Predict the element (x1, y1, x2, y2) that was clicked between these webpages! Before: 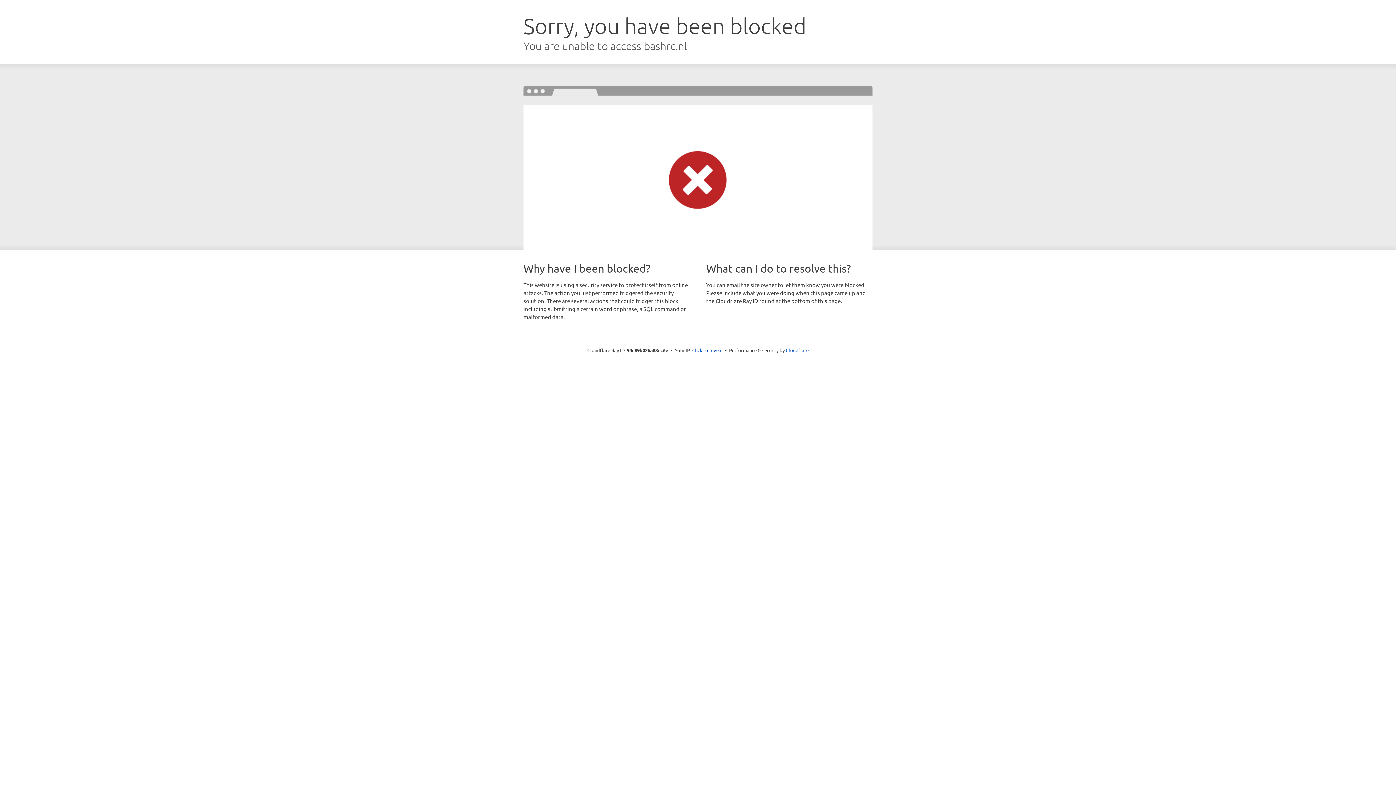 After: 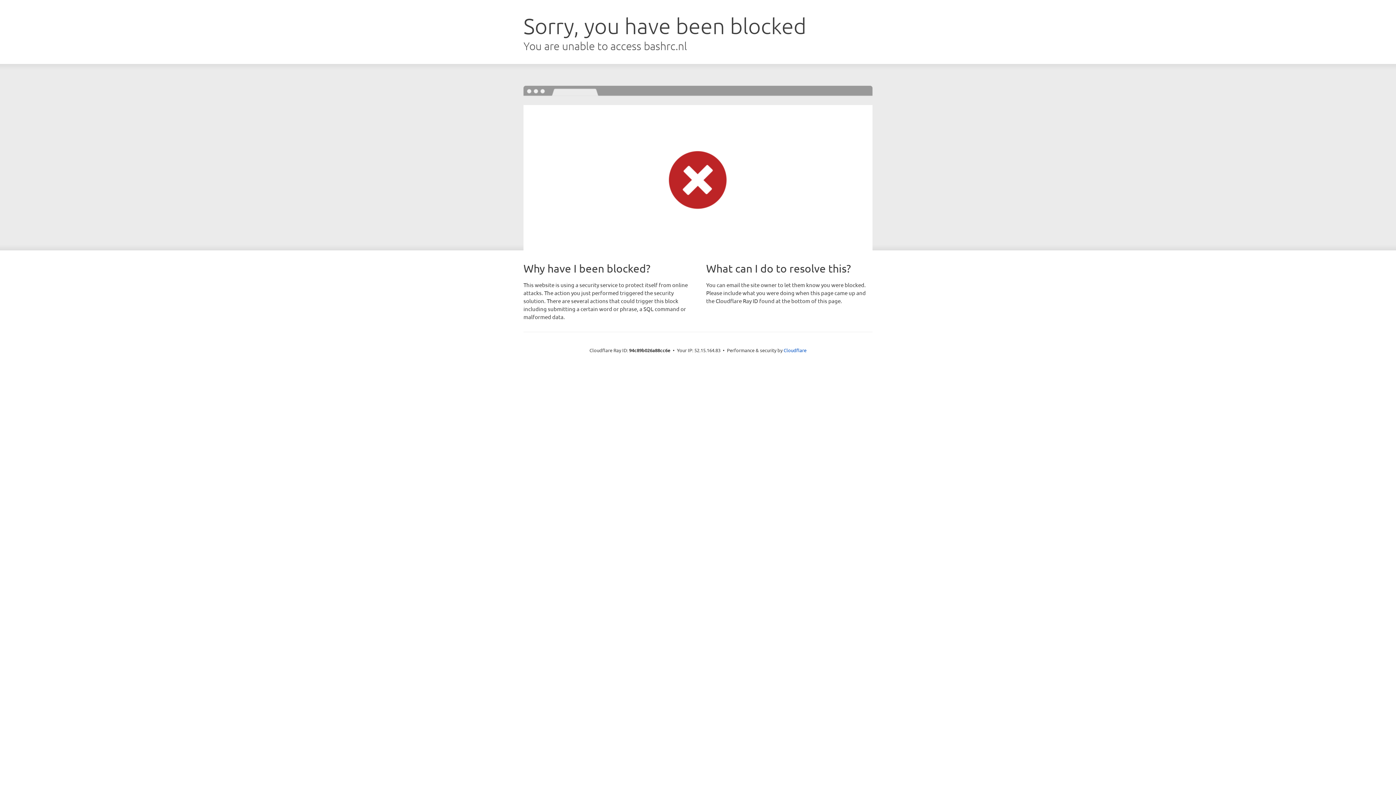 Action: label: Click to reveal bbox: (692, 346, 722, 353)